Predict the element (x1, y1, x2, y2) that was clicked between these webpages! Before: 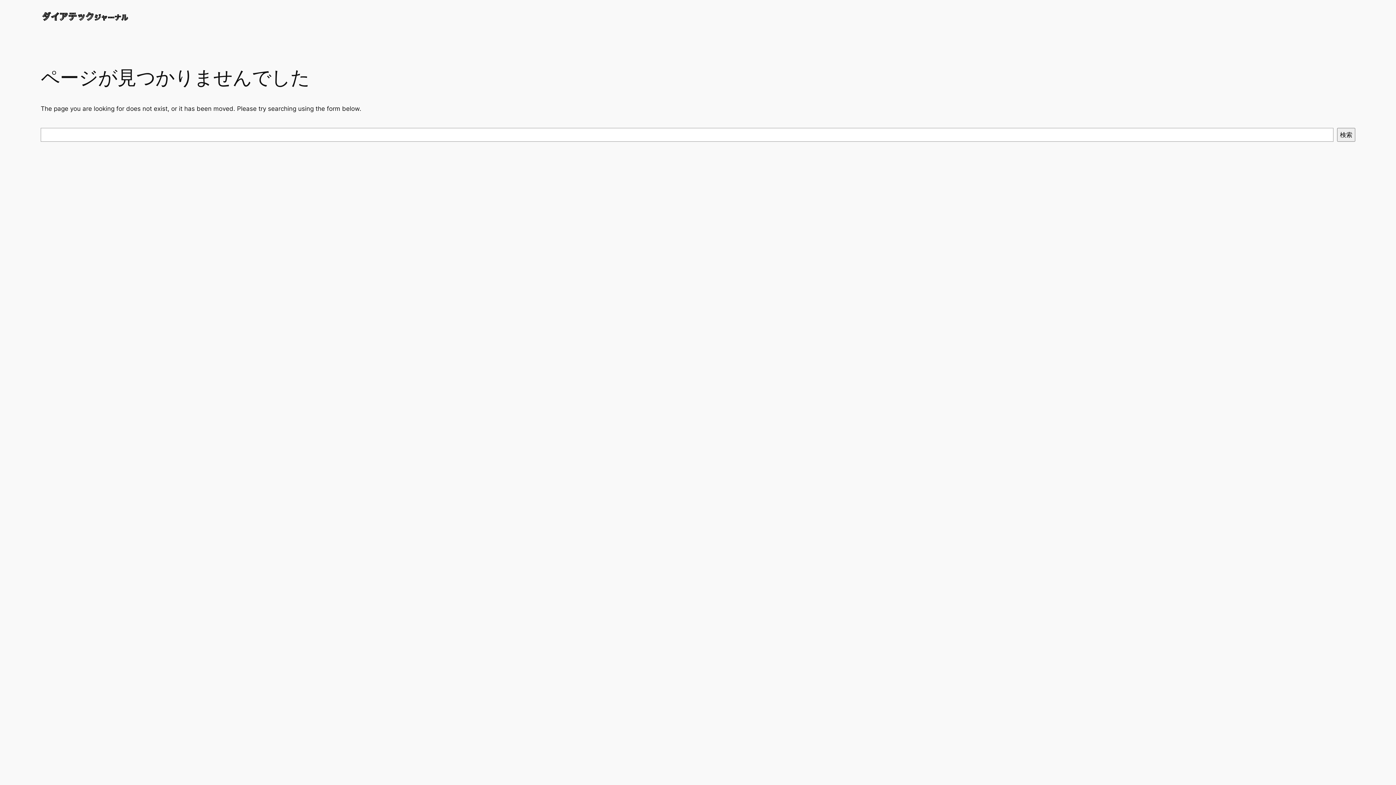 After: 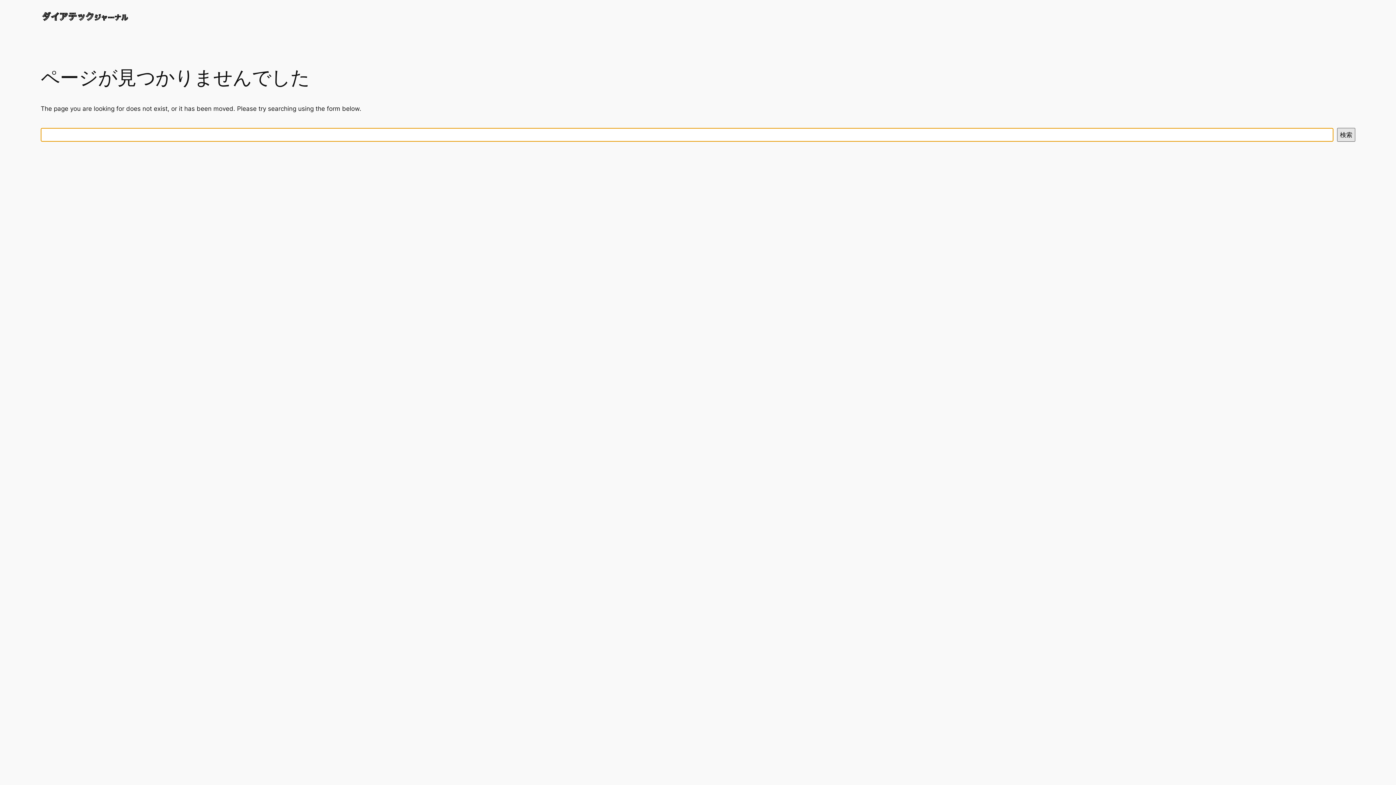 Action: bbox: (1337, 128, 1355, 141) label: 検索